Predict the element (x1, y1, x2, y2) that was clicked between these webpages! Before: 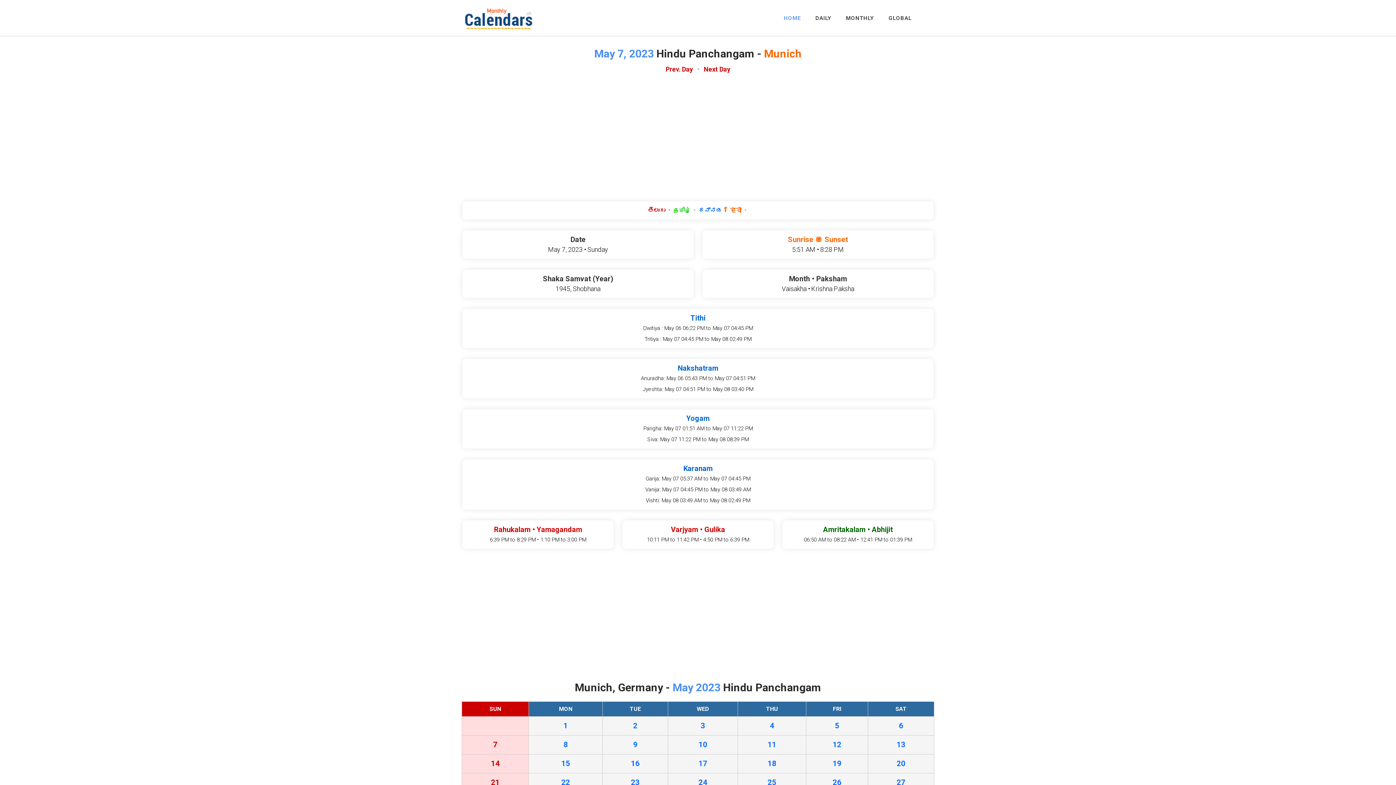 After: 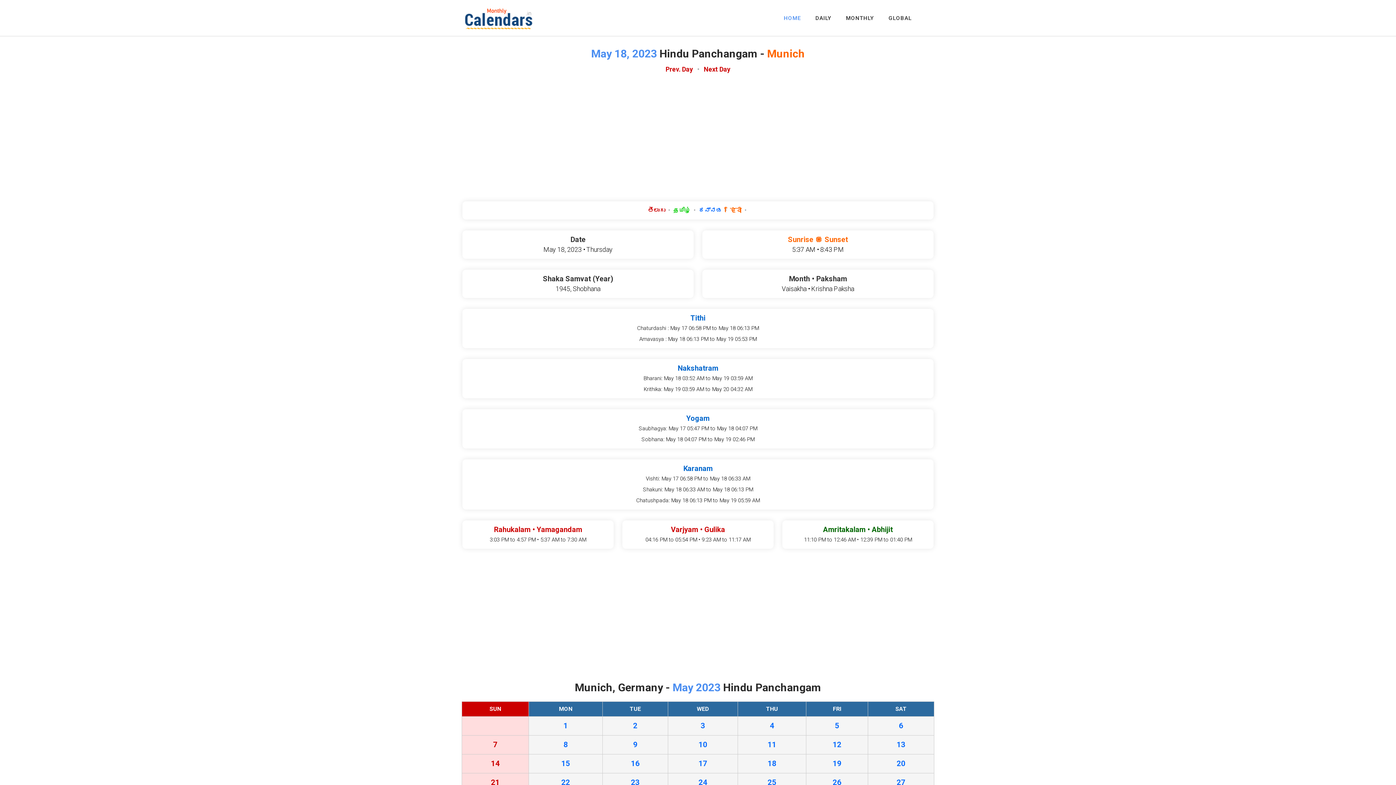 Action: label: 18 bbox: (741, 757, 803, 770)